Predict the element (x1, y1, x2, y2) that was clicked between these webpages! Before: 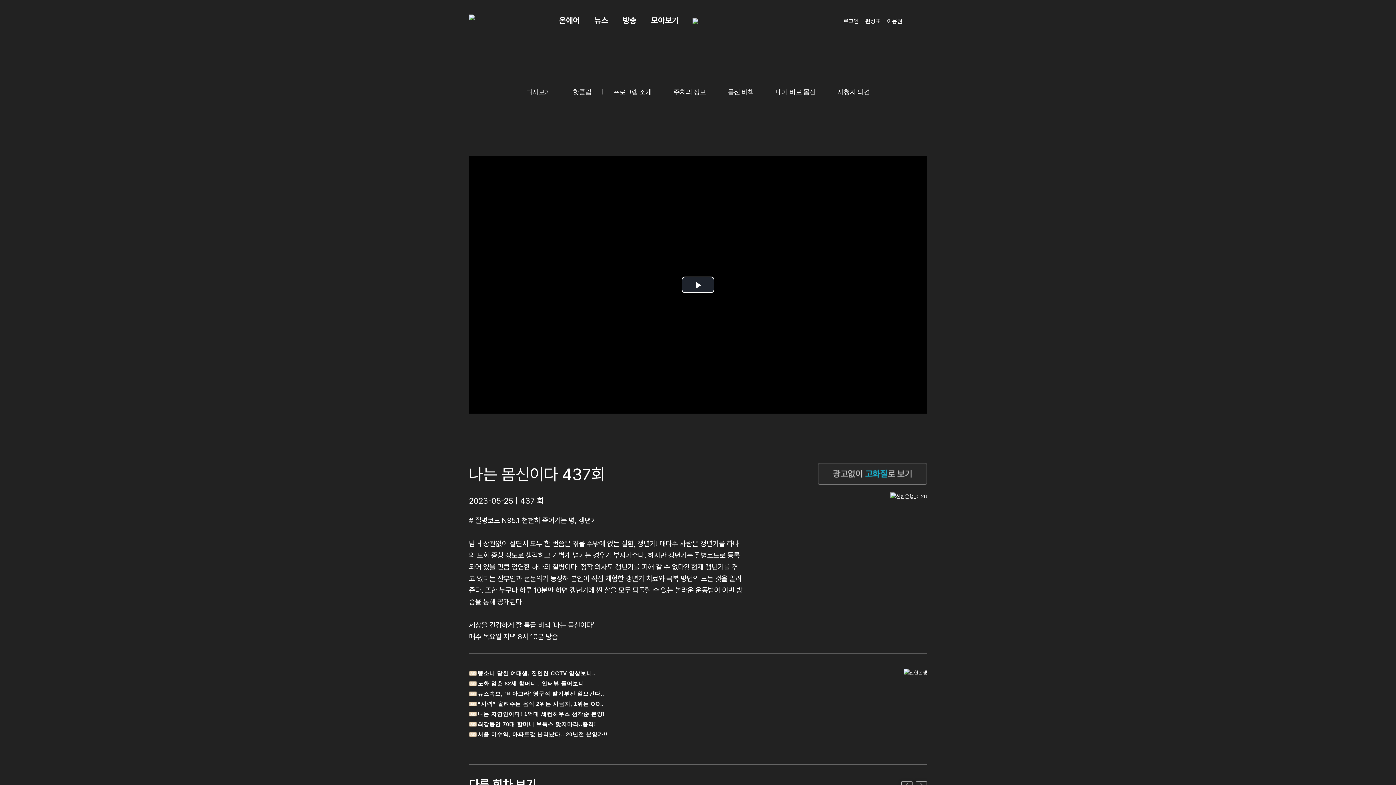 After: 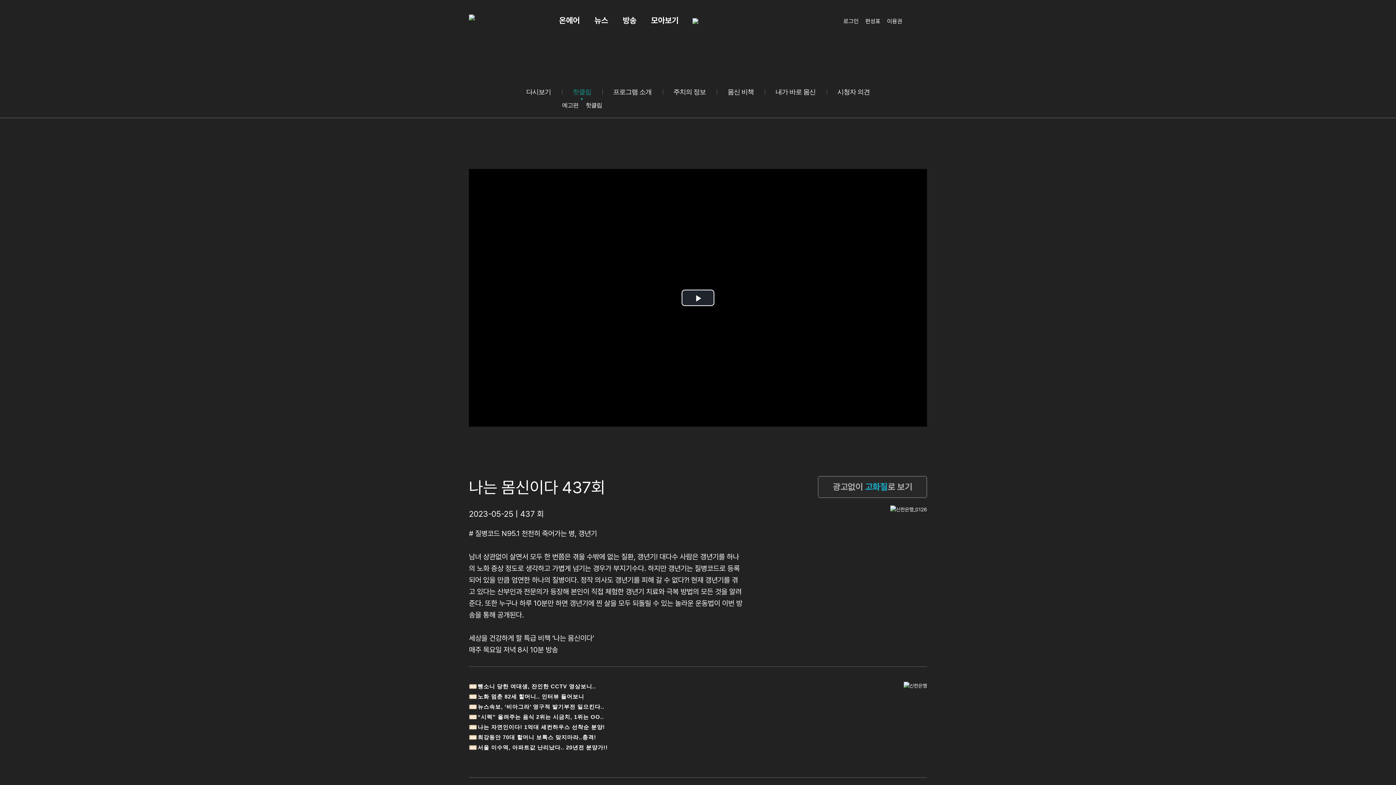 Action: label: 핫클립 bbox: (572, 88, 591, 95)